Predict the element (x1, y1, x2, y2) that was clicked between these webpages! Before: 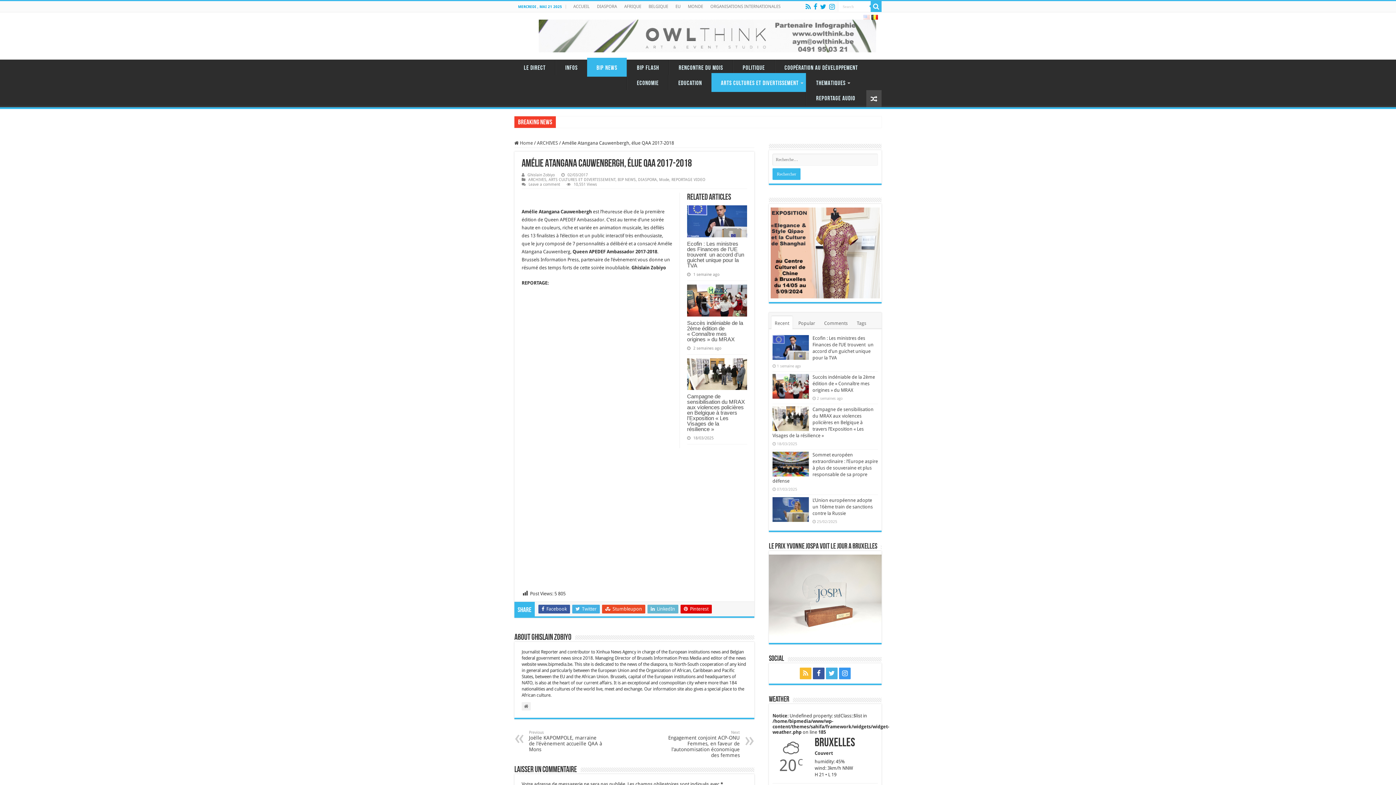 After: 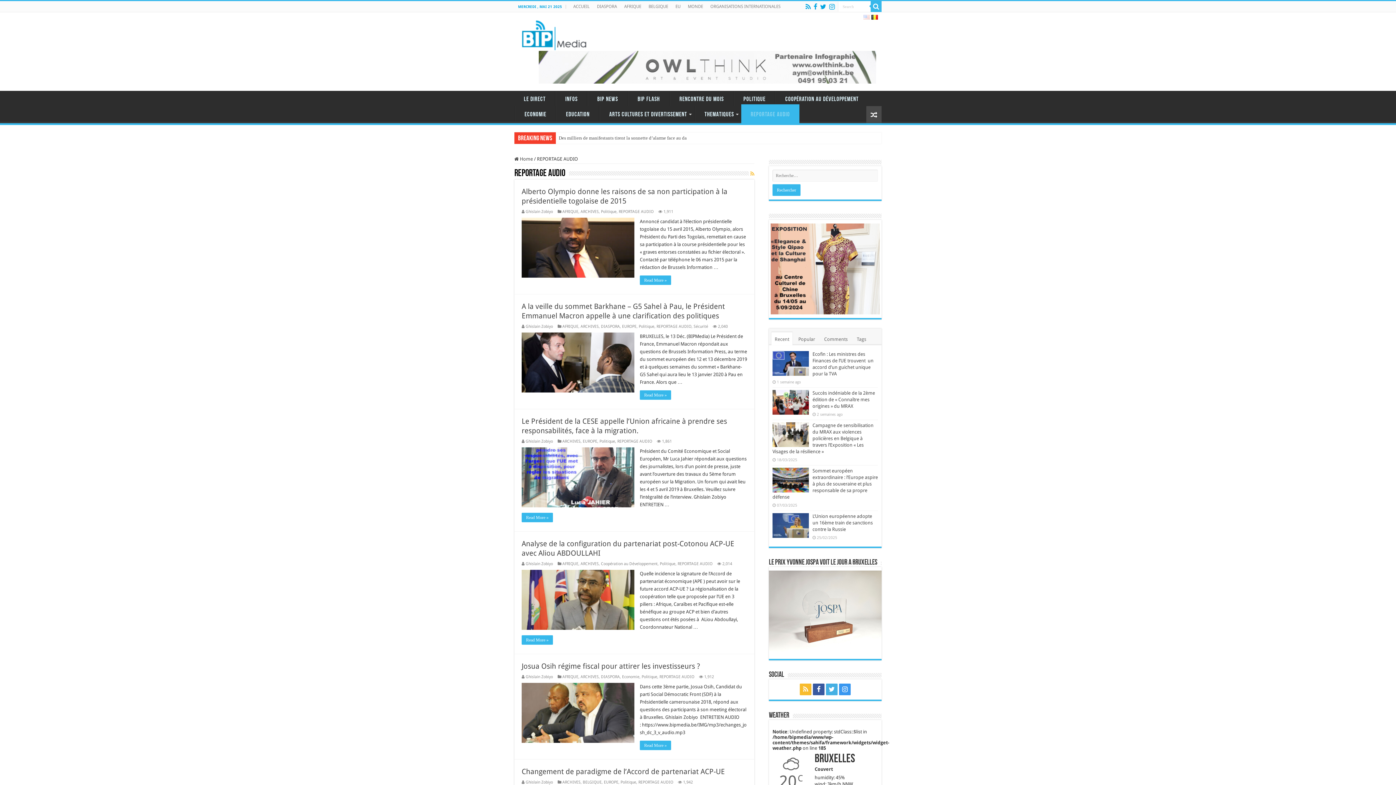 Action: label: REPORTAGE AUDIO bbox: (806, 90, 865, 105)